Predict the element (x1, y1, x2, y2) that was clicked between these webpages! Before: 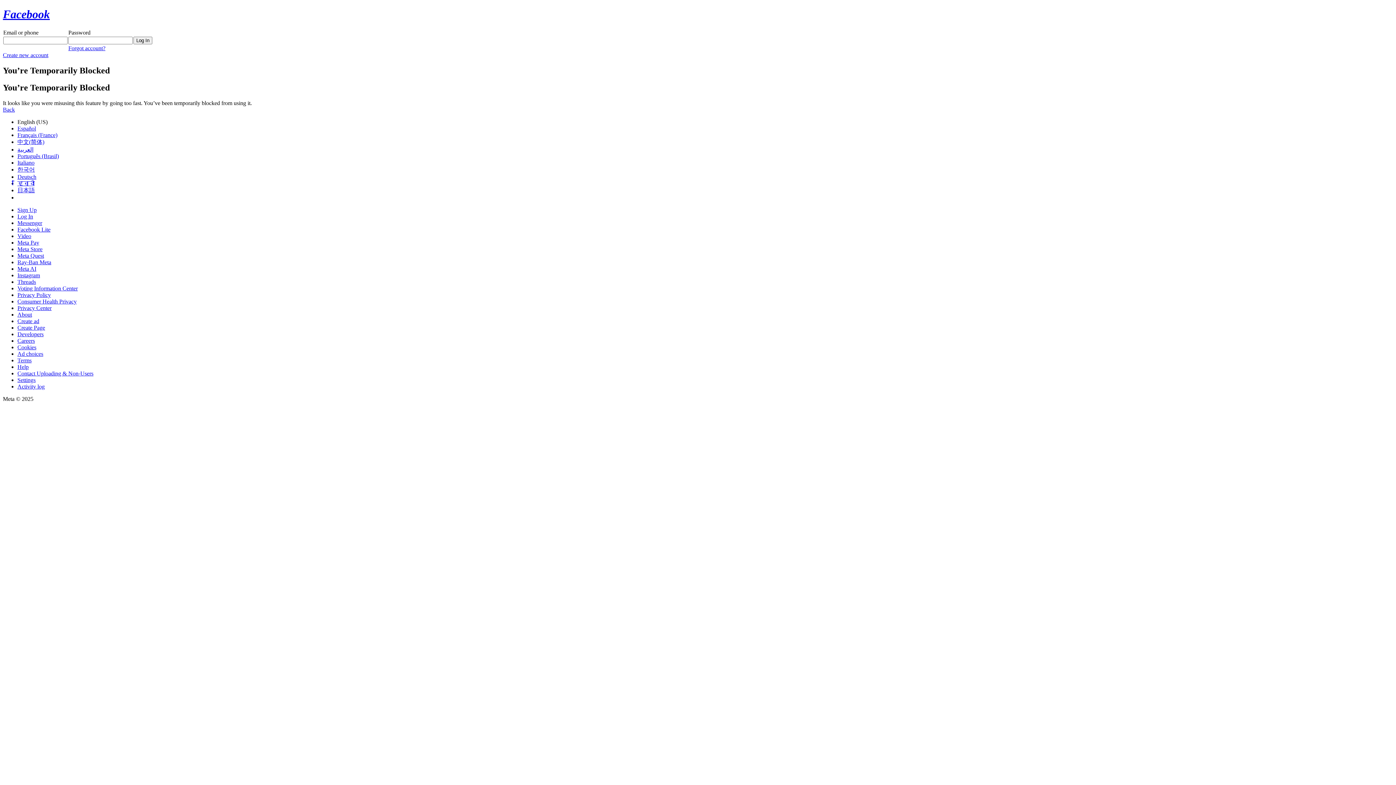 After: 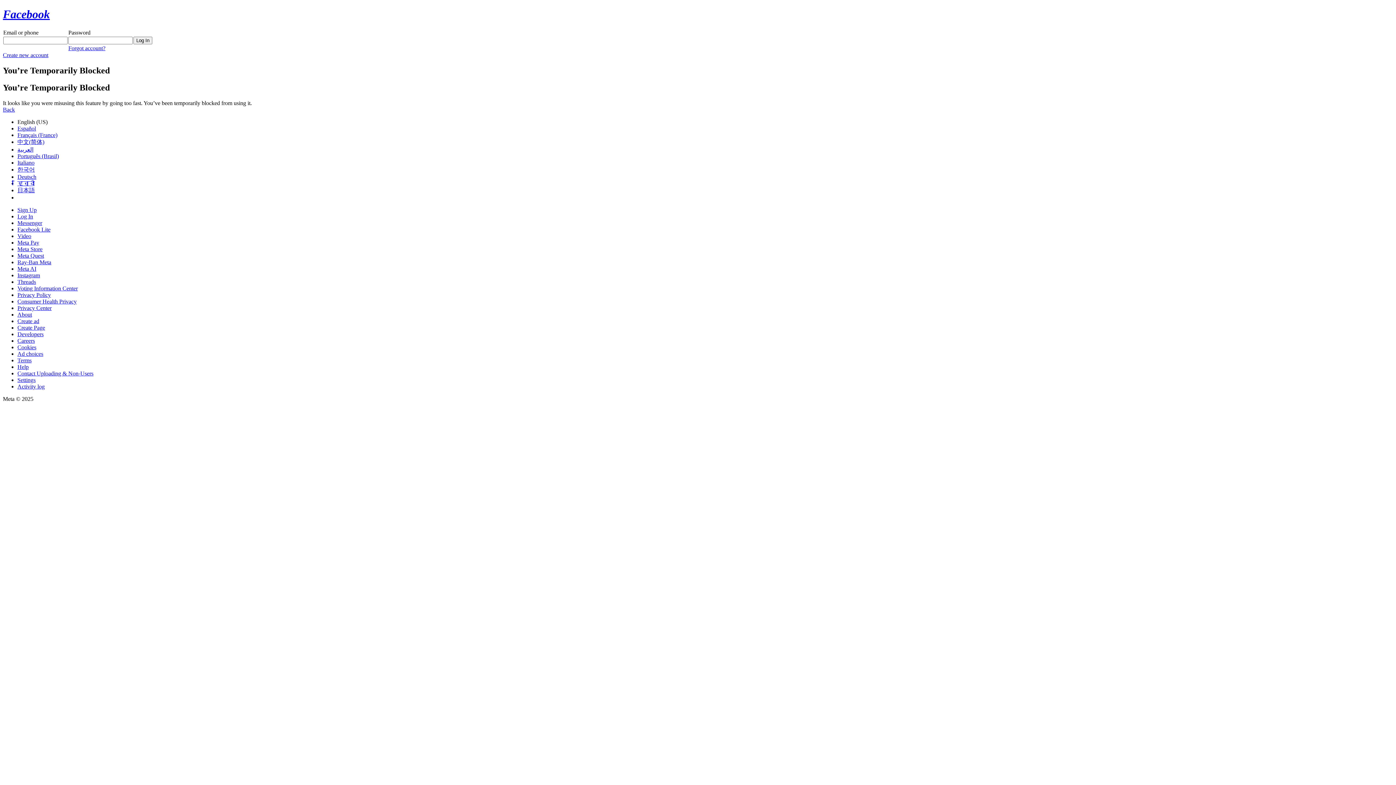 Action: label: Meta Quest bbox: (17, 252, 44, 258)